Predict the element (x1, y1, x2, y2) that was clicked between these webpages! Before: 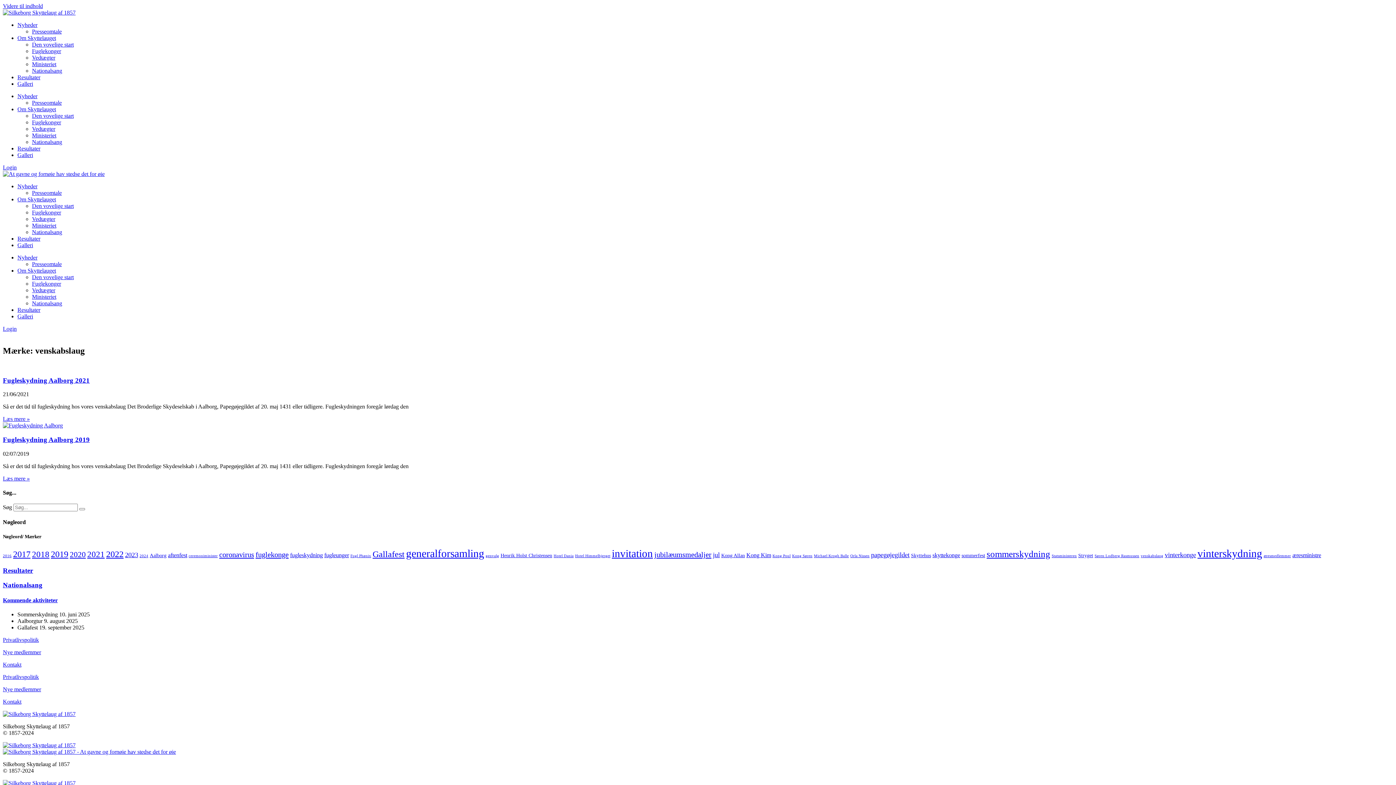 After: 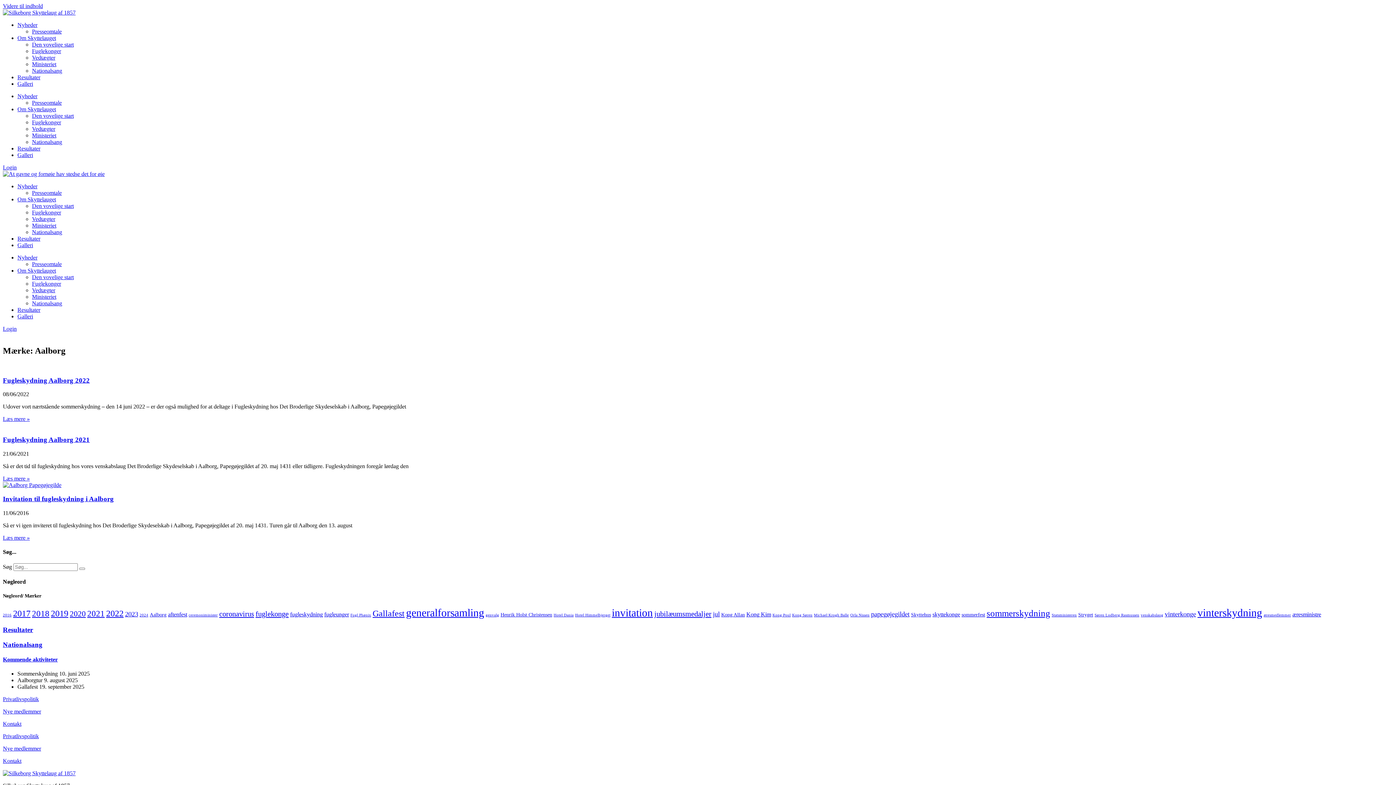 Action: label: Aalborg (3 elementer) bbox: (149, 553, 166, 558)